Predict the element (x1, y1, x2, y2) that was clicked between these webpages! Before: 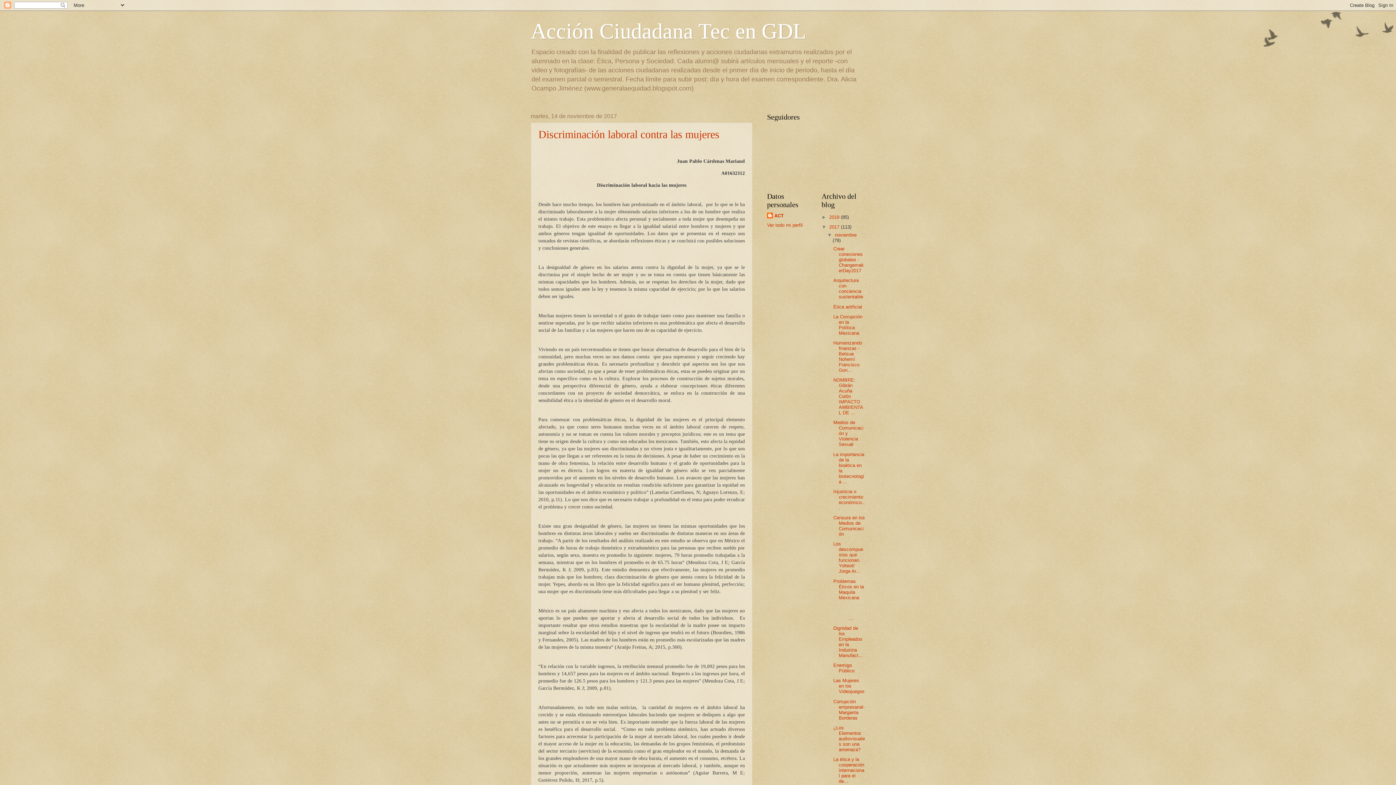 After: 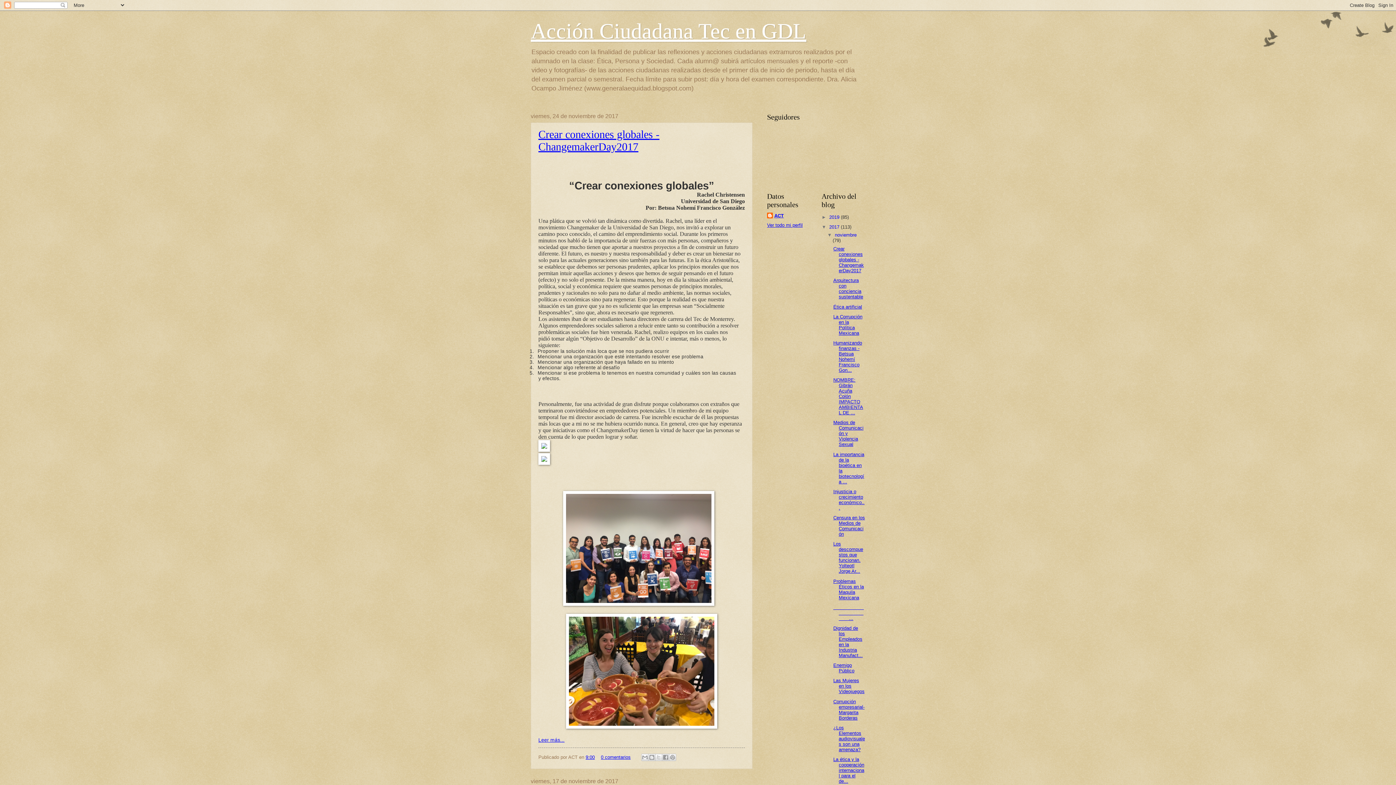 Action: bbox: (829, 224, 841, 229) label: 2017 